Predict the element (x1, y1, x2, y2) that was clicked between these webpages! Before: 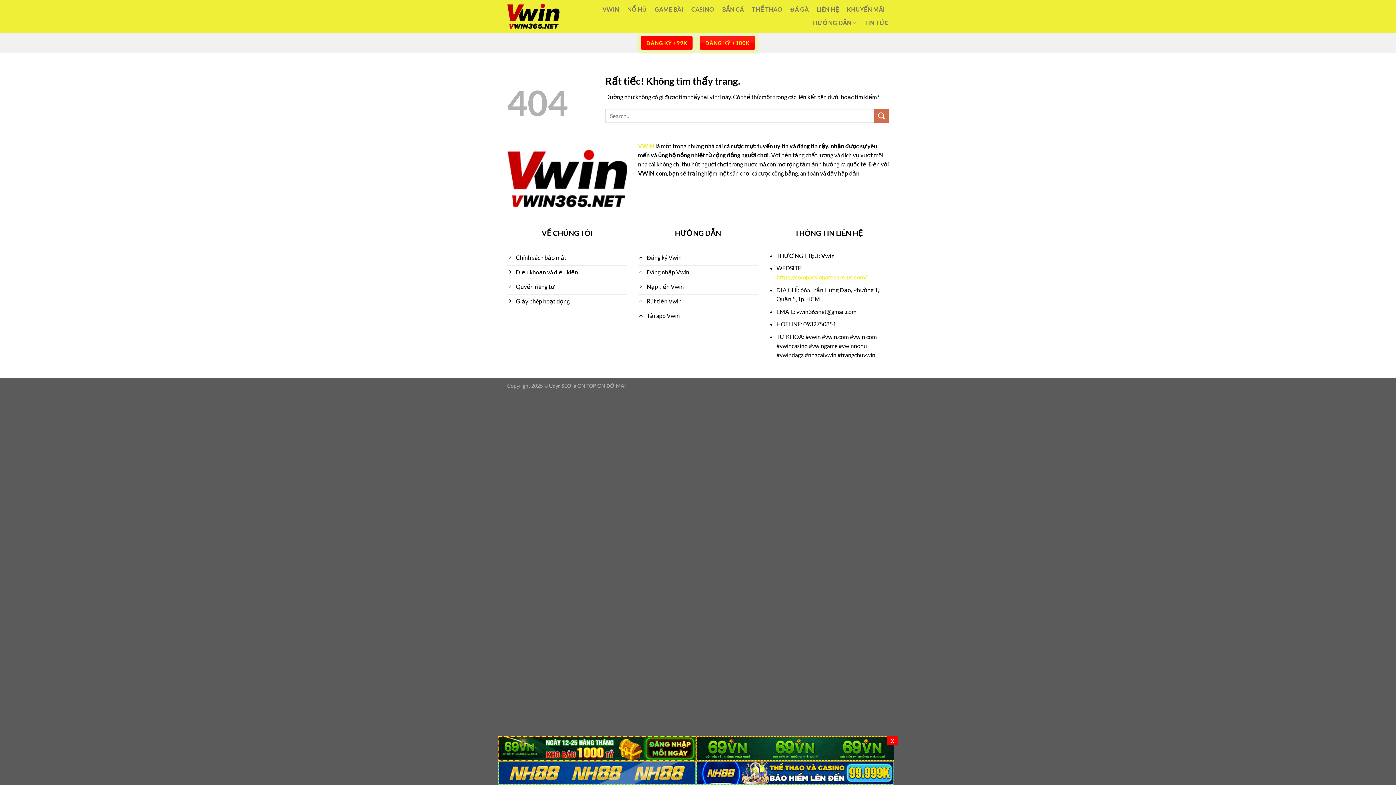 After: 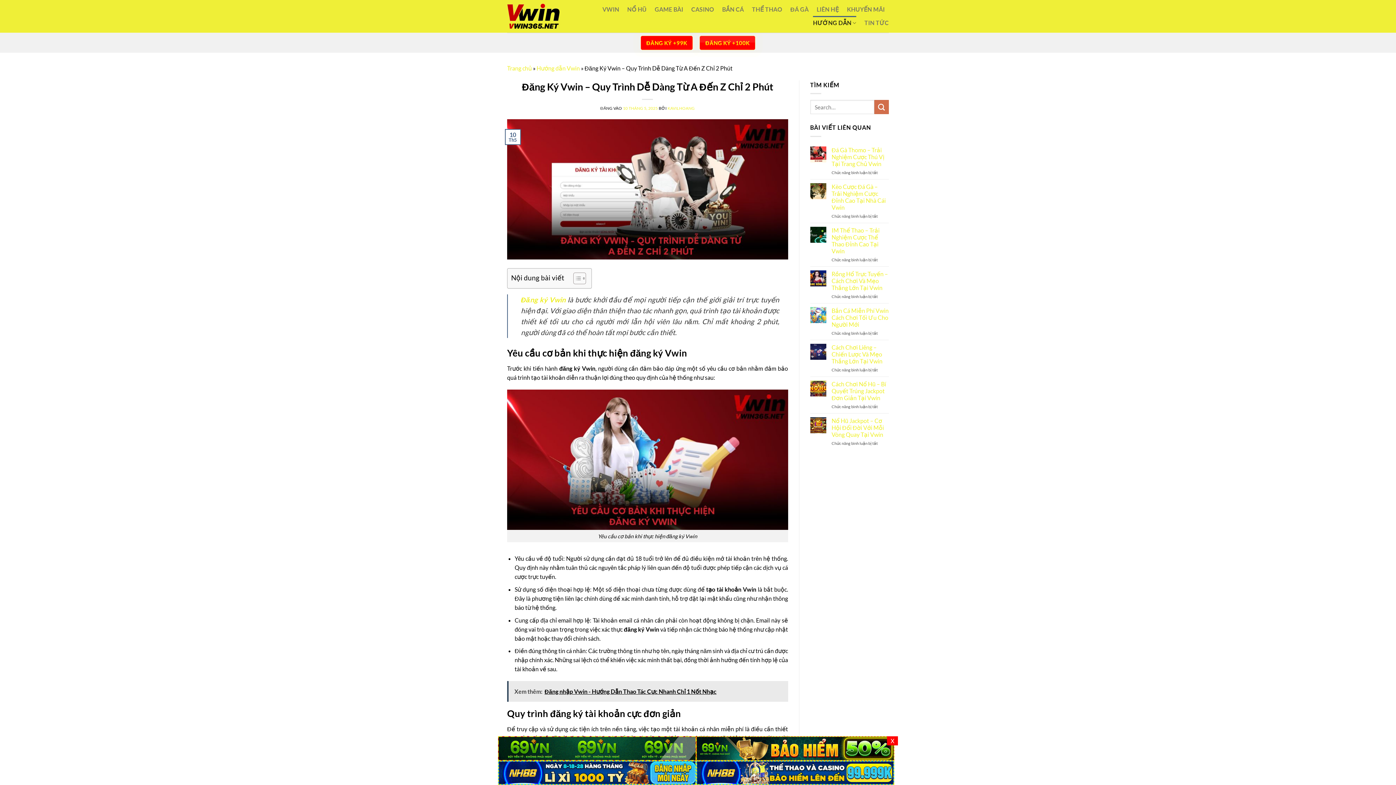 Action: bbox: (638, 251, 758, 265) label: Đăng ký Vwin